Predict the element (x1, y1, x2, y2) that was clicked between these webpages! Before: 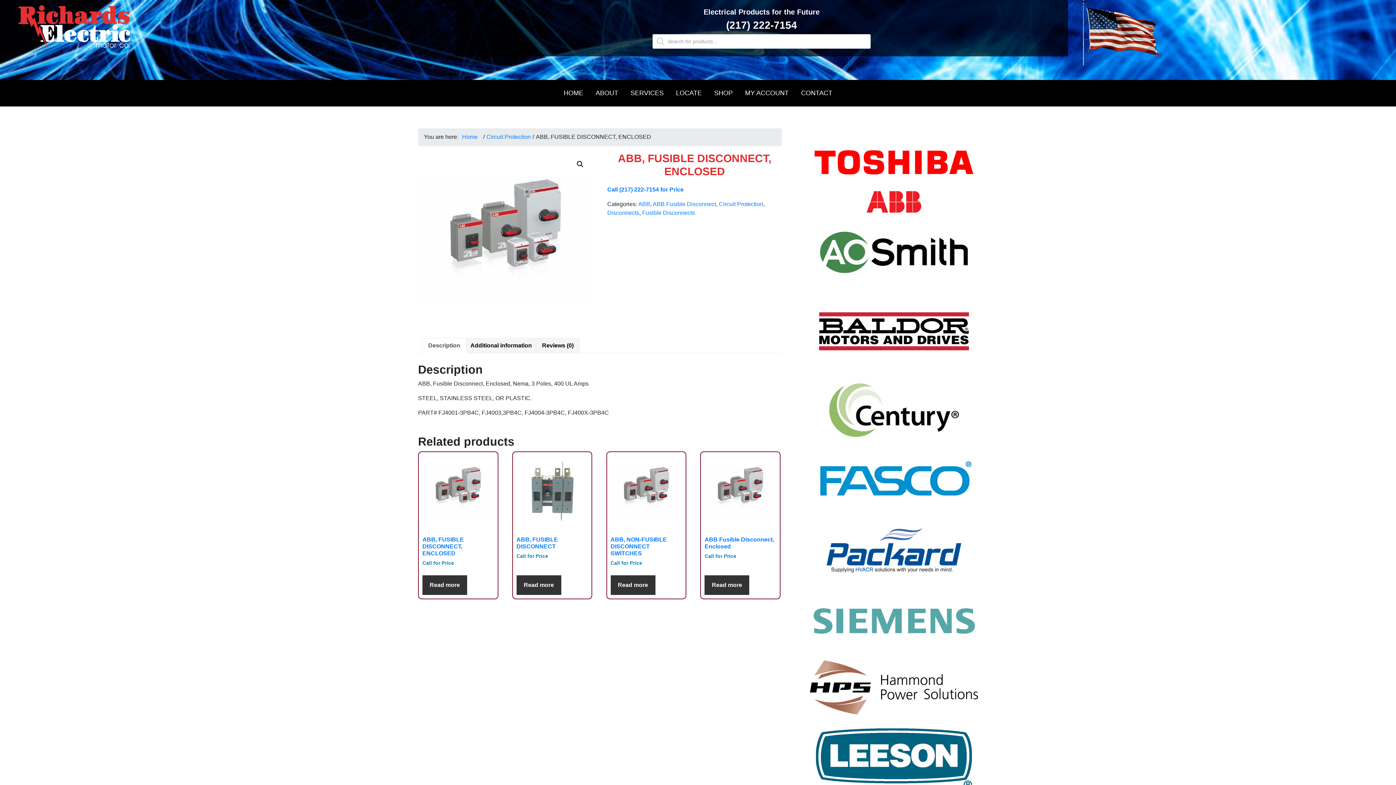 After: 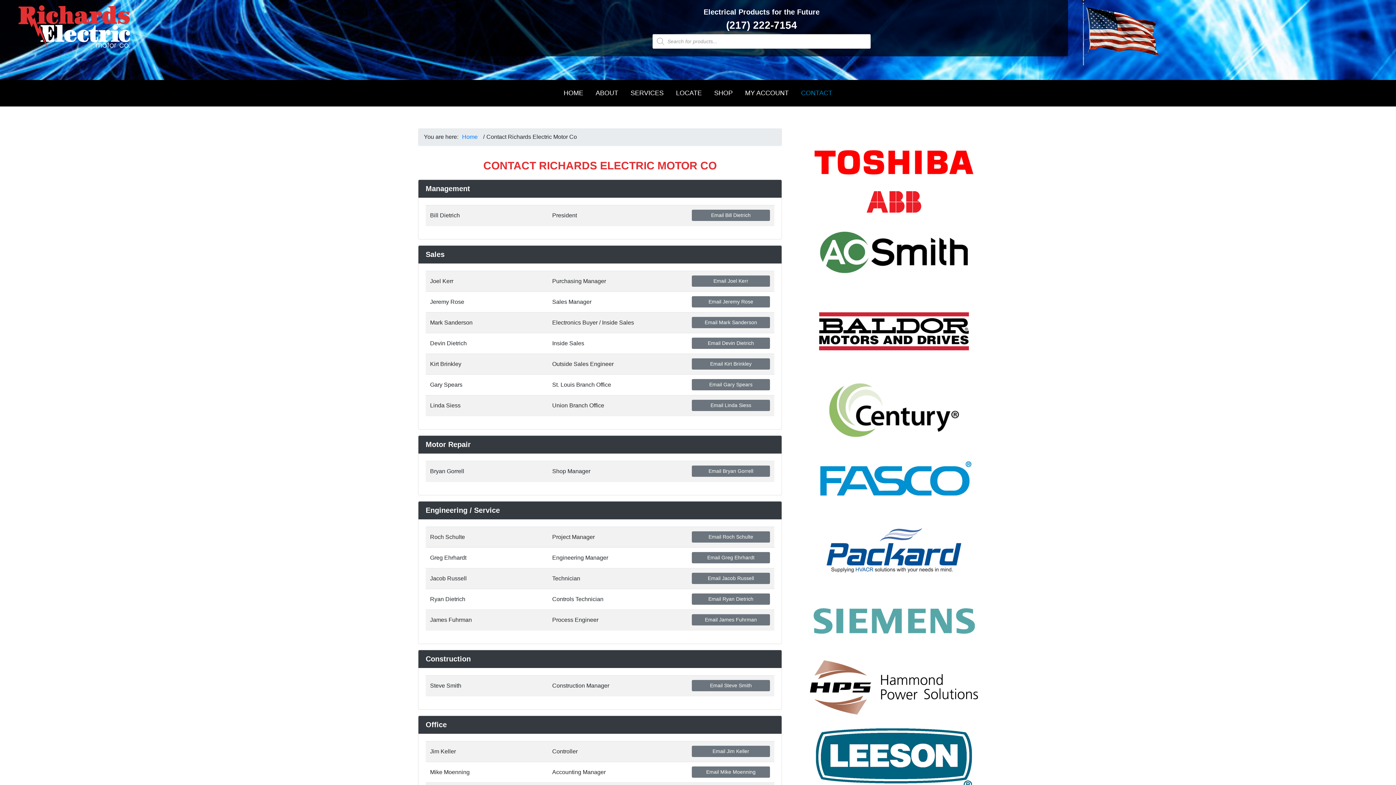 Action: label: CONTACT bbox: (795, 85, 838, 100)